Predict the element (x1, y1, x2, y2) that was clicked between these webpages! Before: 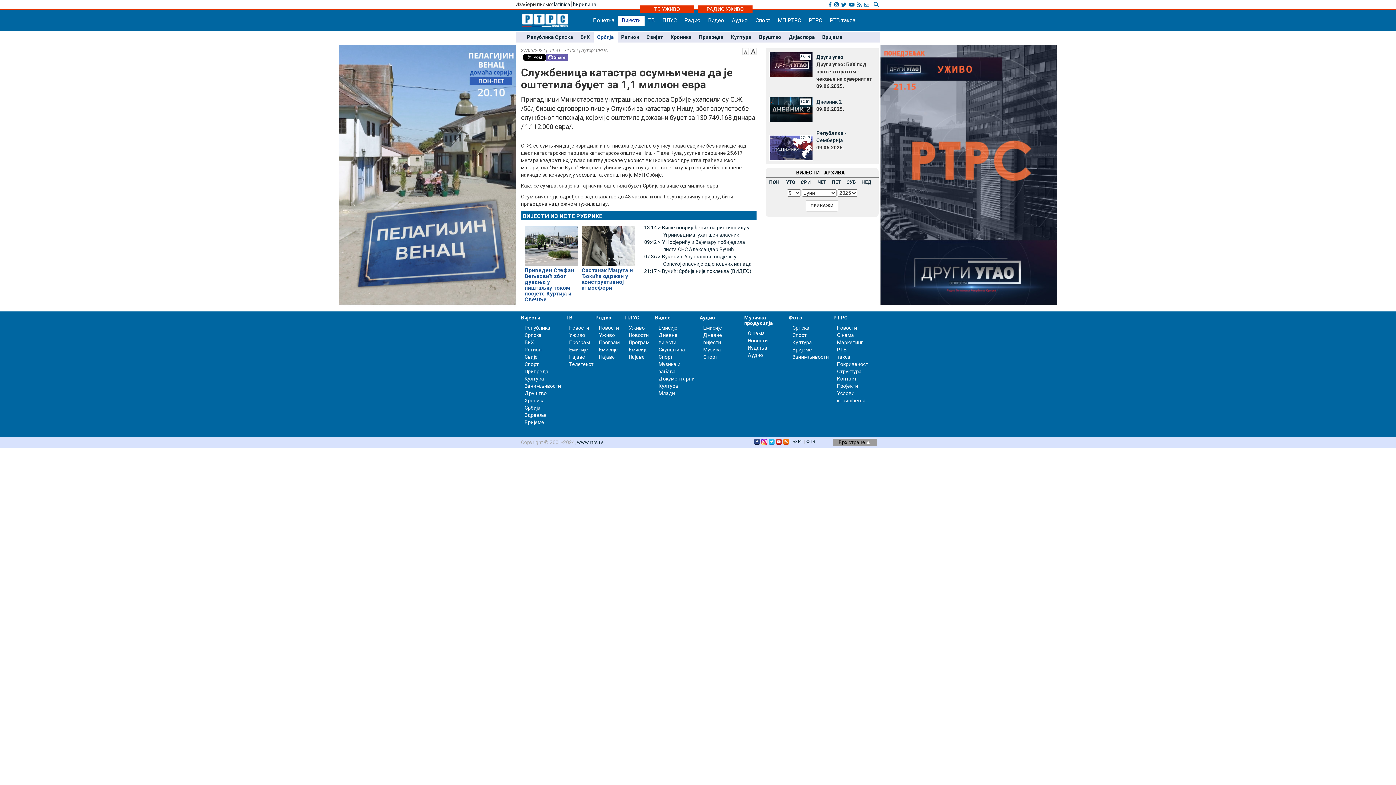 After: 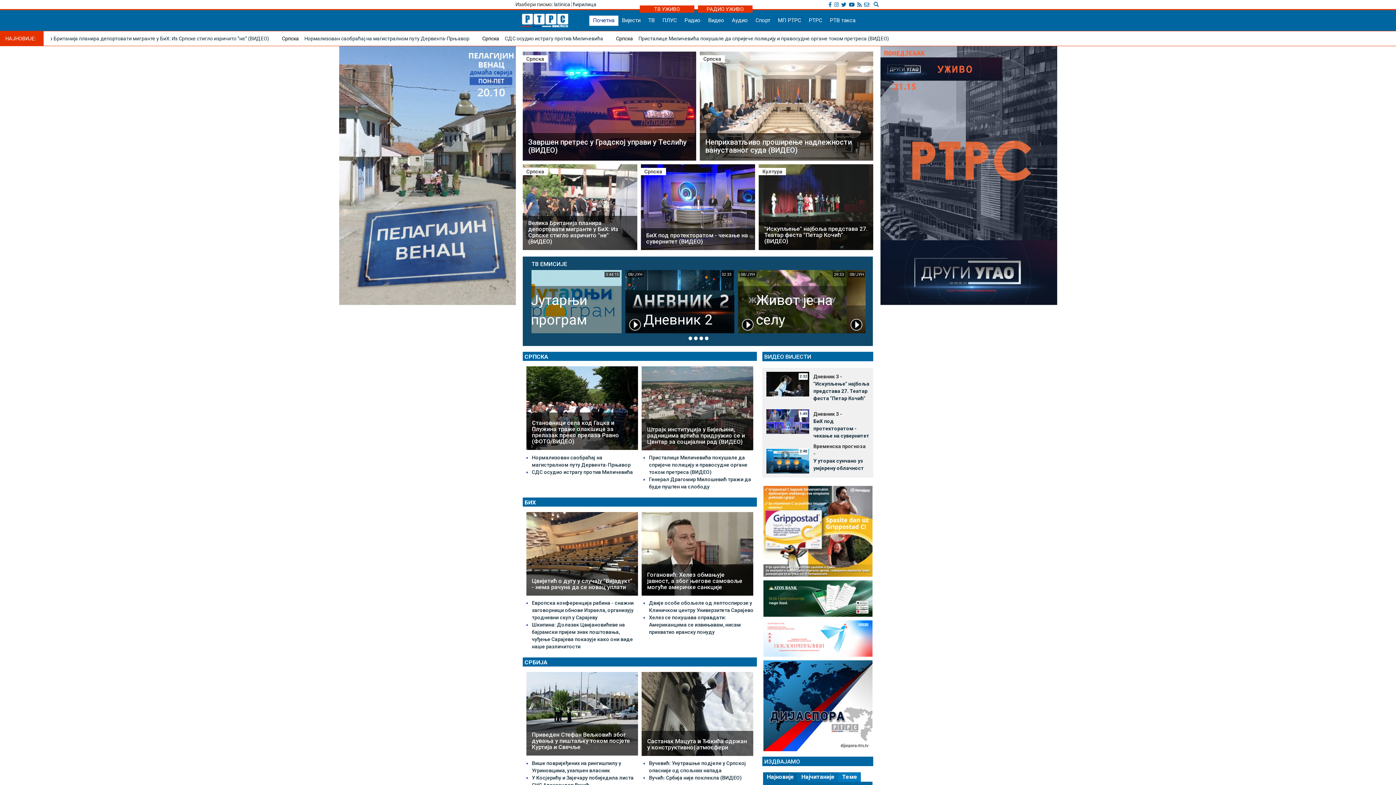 Action: label: www.rtrs.tv bbox: (577, 439, 603, 445)